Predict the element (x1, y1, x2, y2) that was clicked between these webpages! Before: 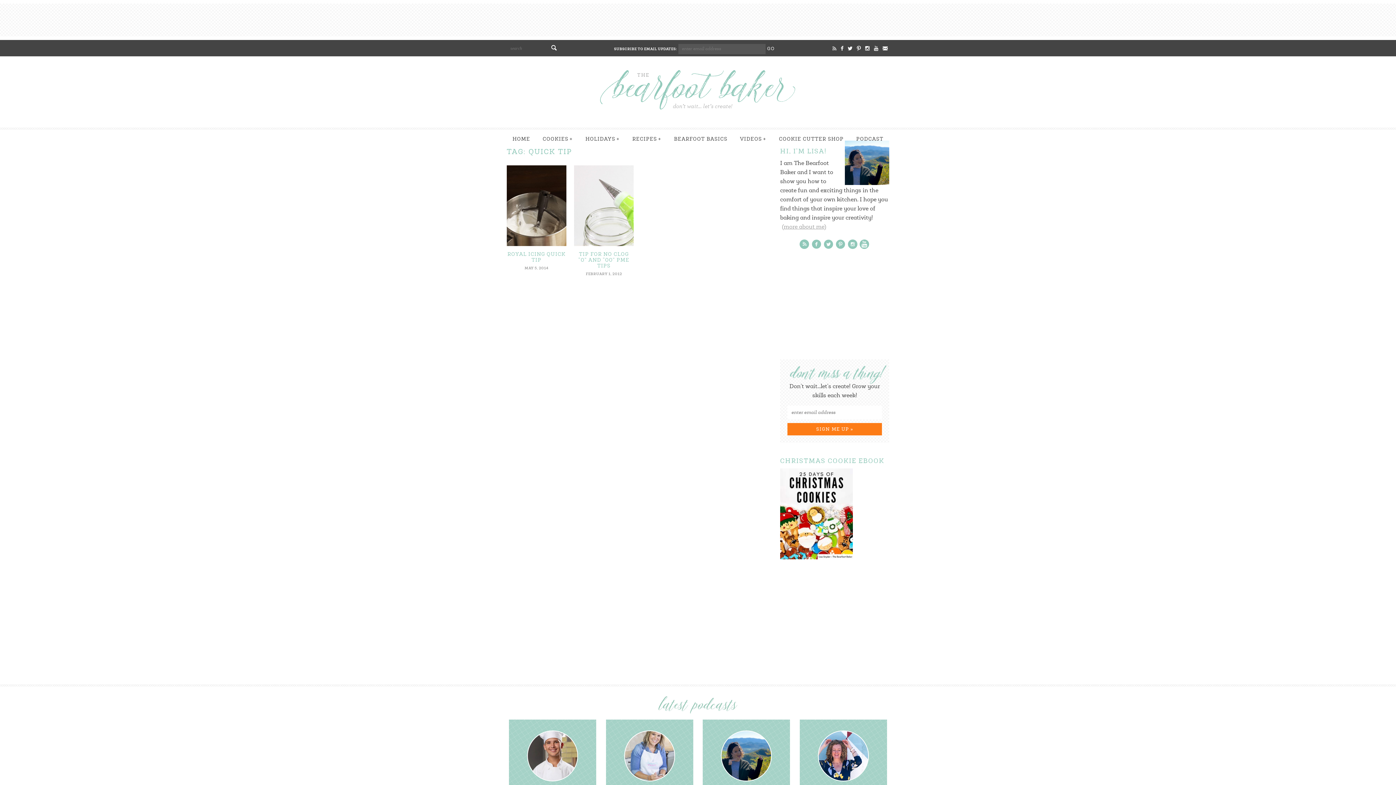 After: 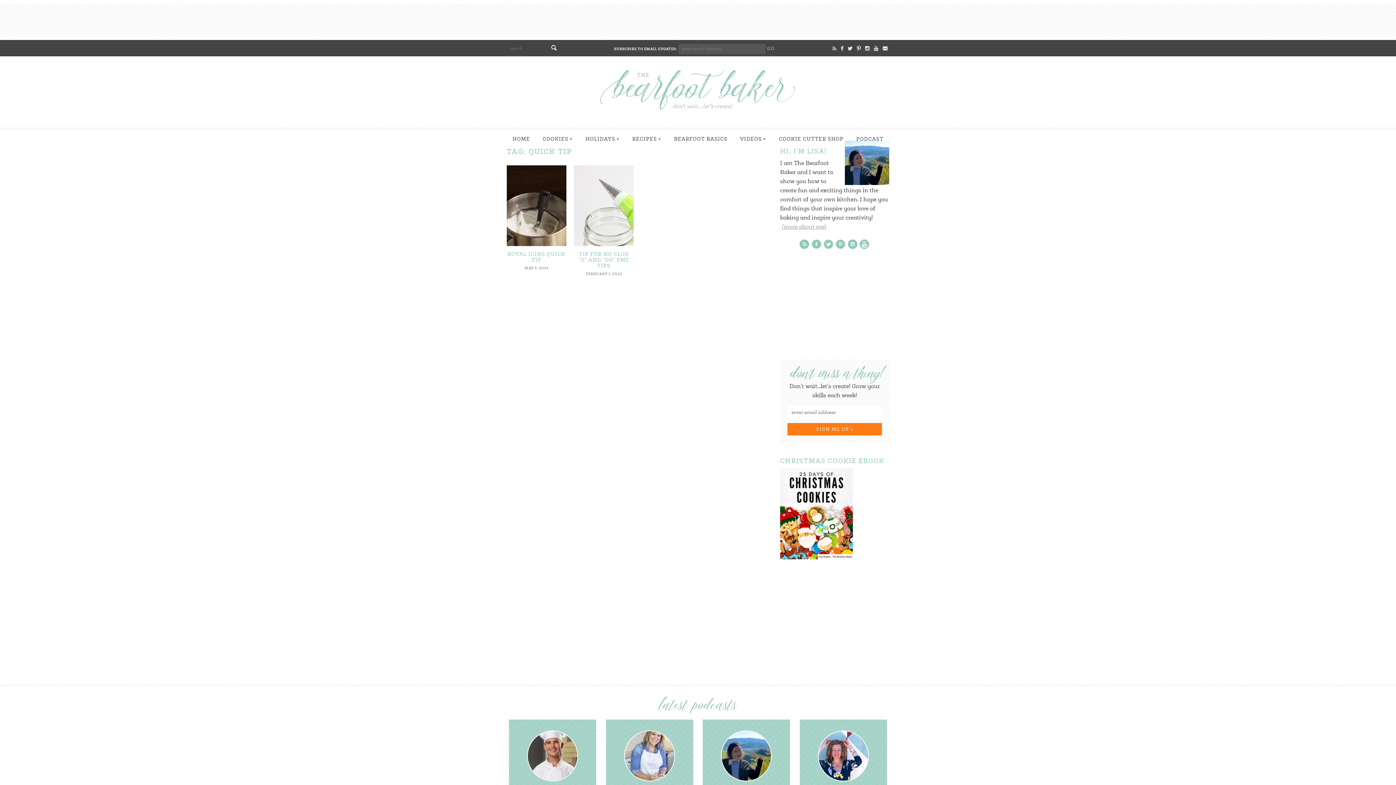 Action: bbox: (767, 43, 774, 53) label: GO